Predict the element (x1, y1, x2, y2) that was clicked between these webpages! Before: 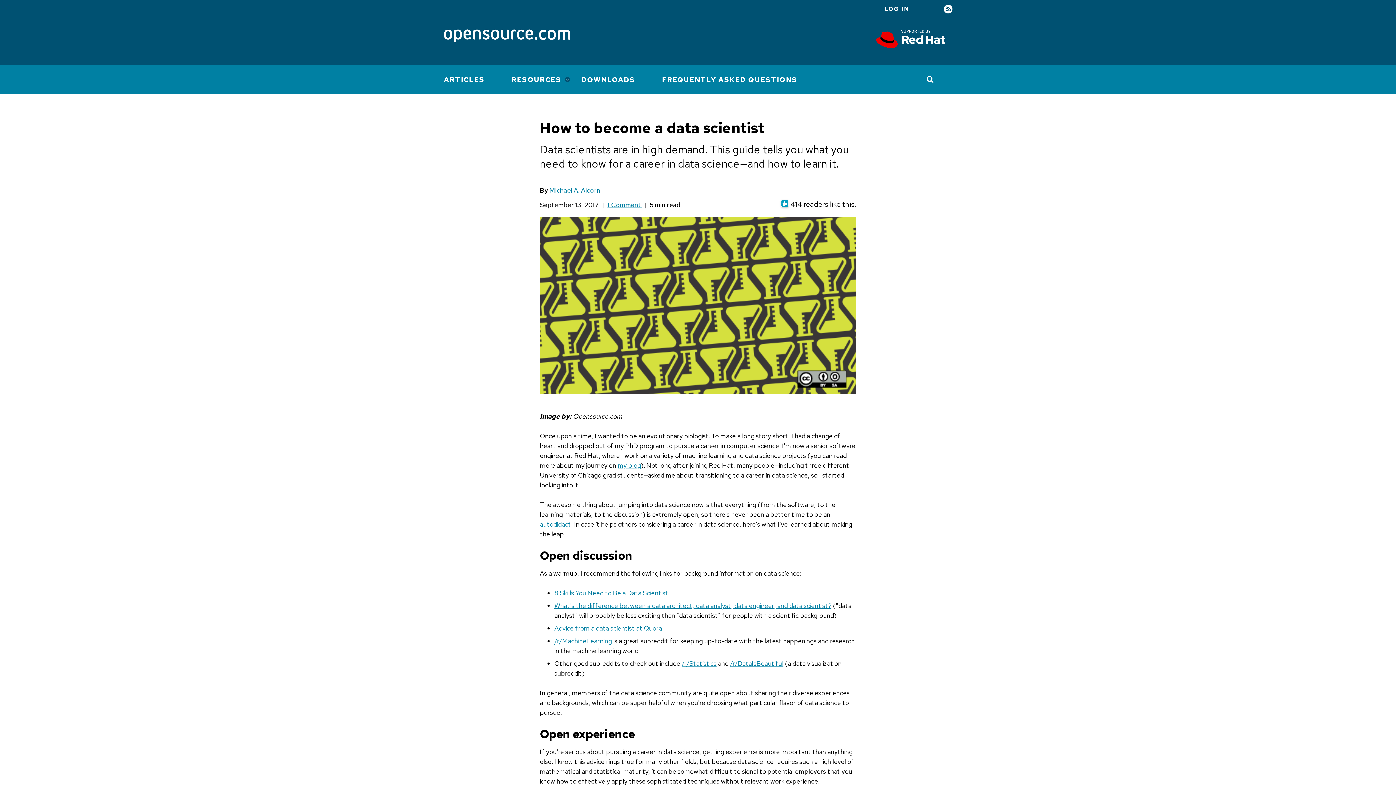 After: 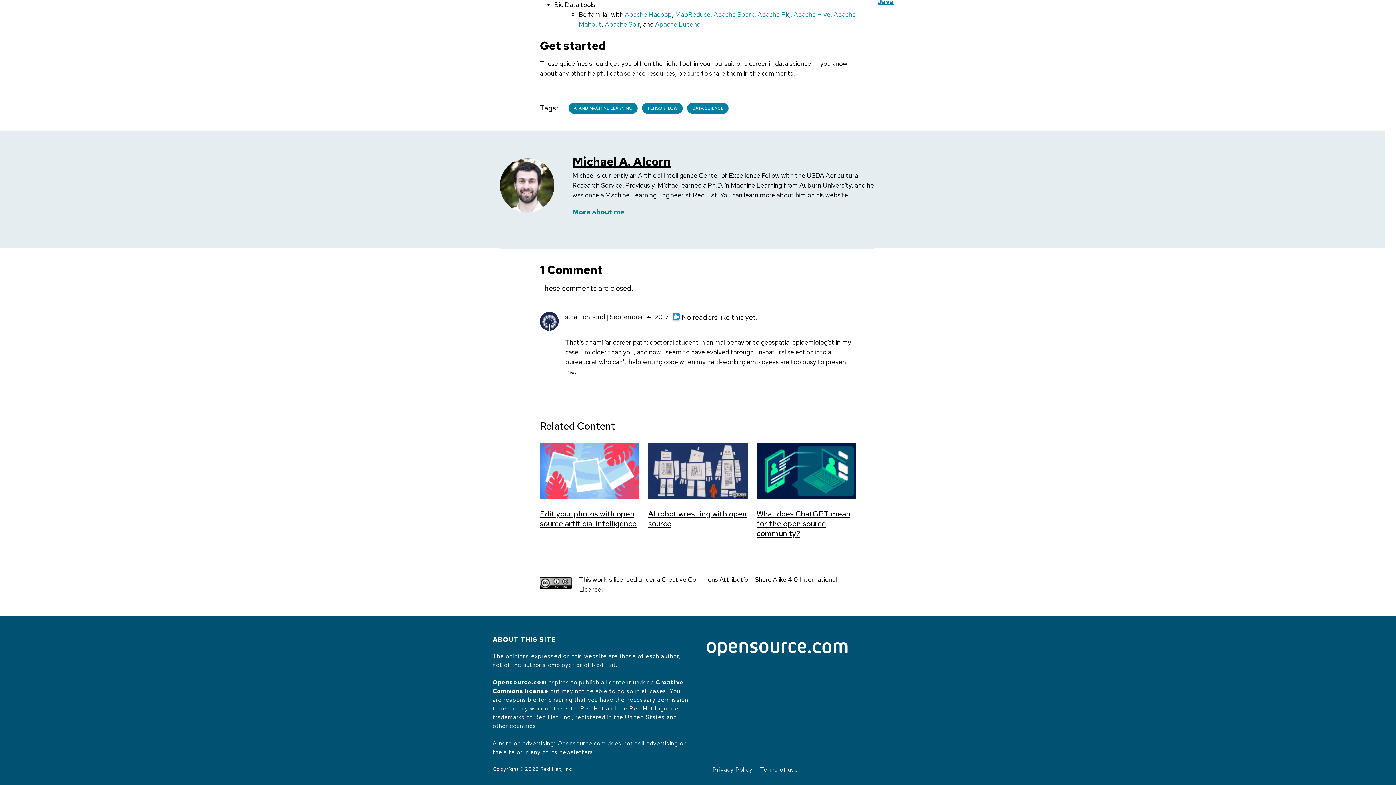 Action: label: 1 Comment  bbox: (607, 200, 642, 209)